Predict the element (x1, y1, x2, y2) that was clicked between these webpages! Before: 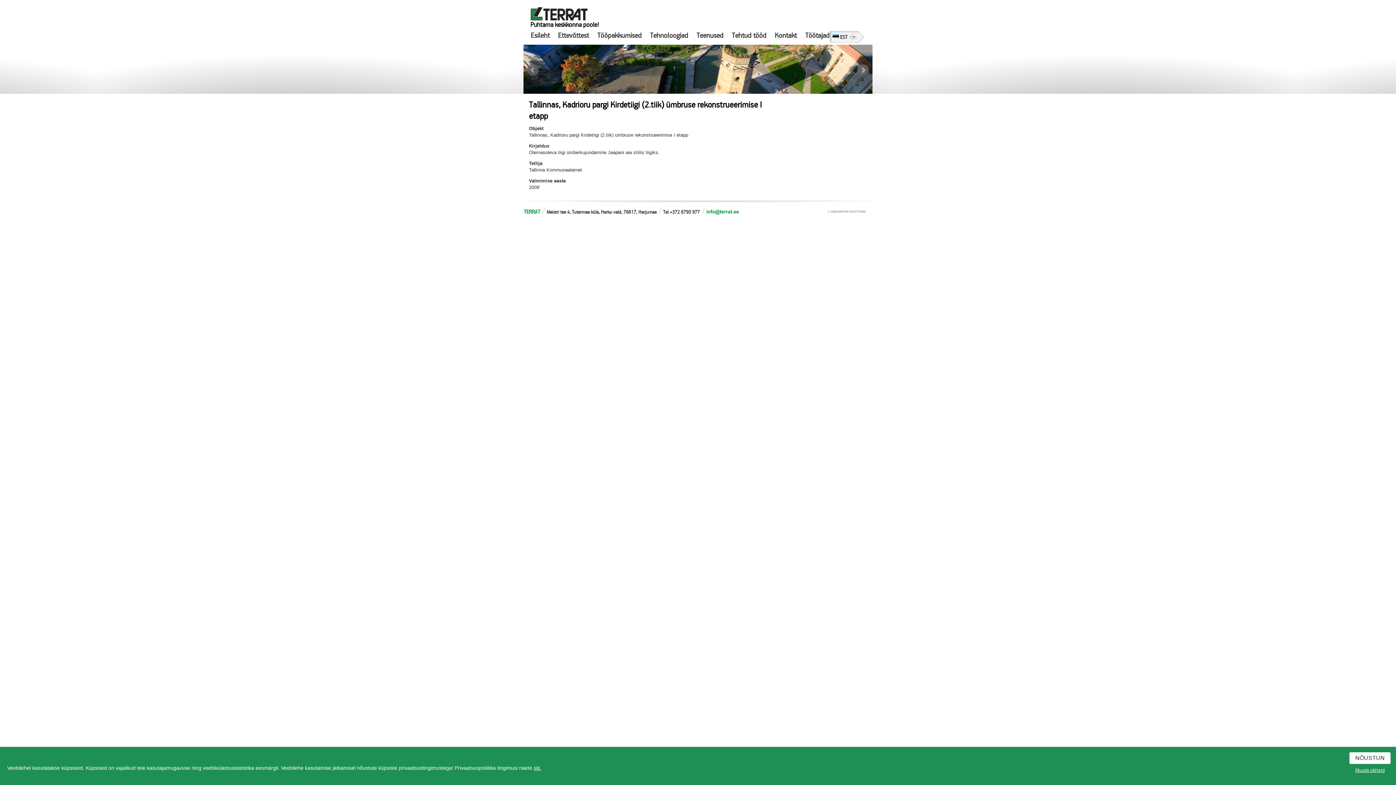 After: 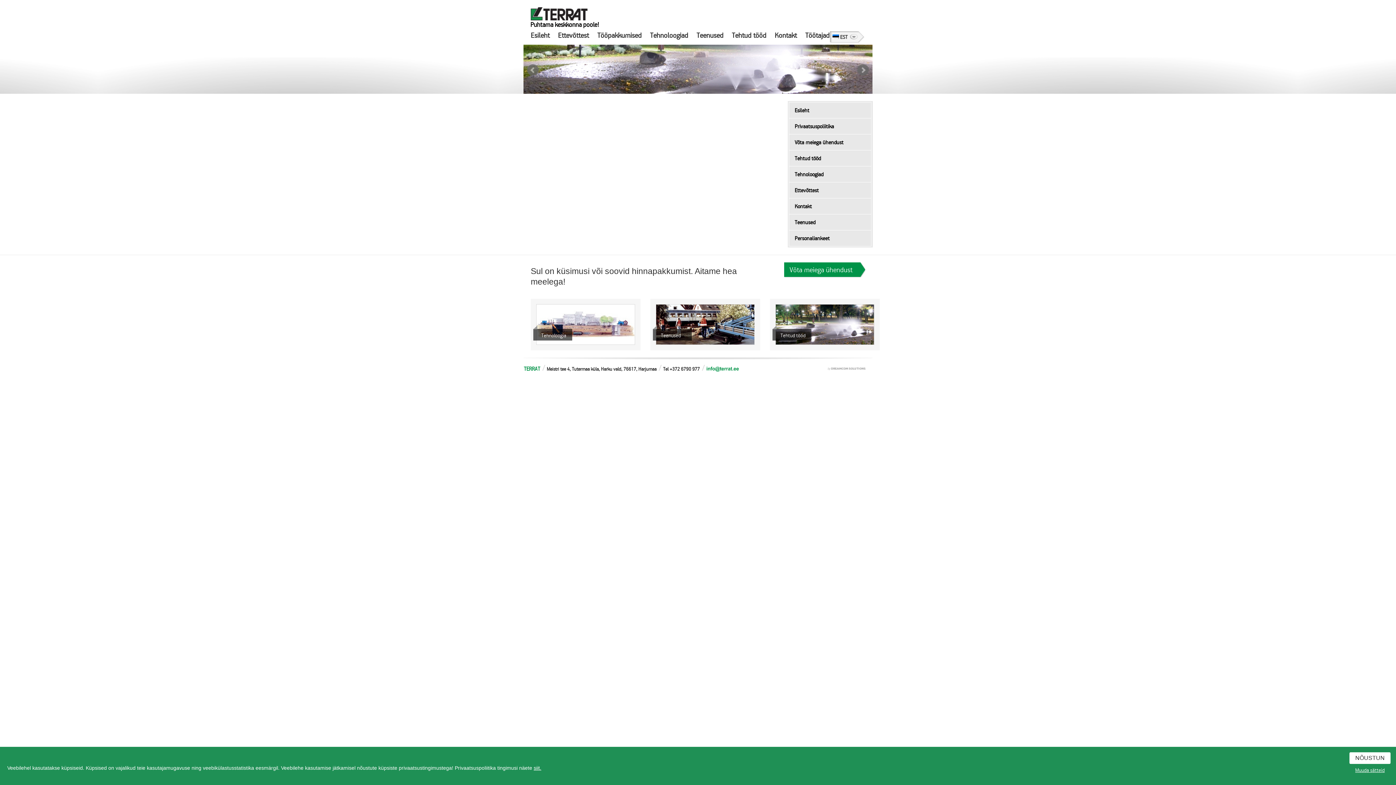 Action: label: Tööpakkumised bbox: (597, 31, 646, 39)